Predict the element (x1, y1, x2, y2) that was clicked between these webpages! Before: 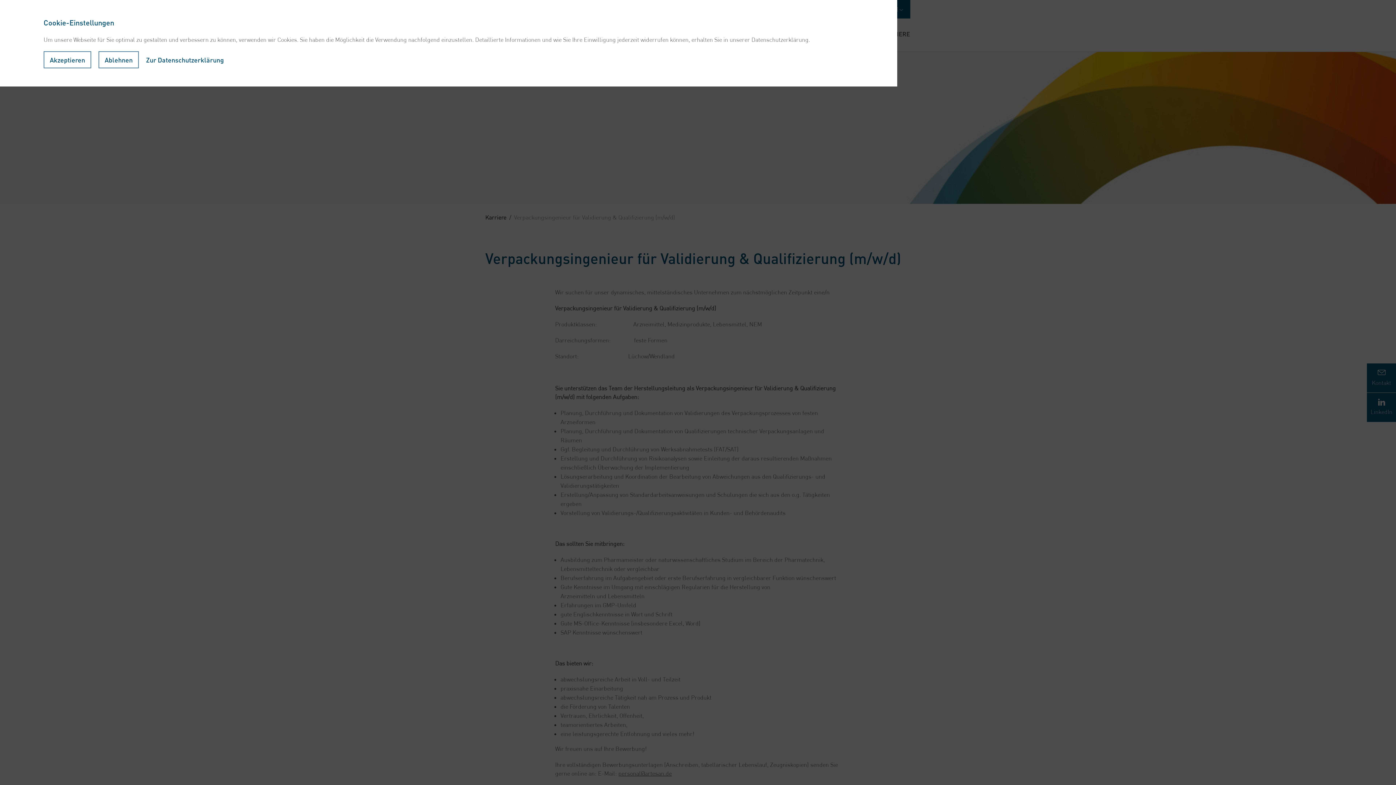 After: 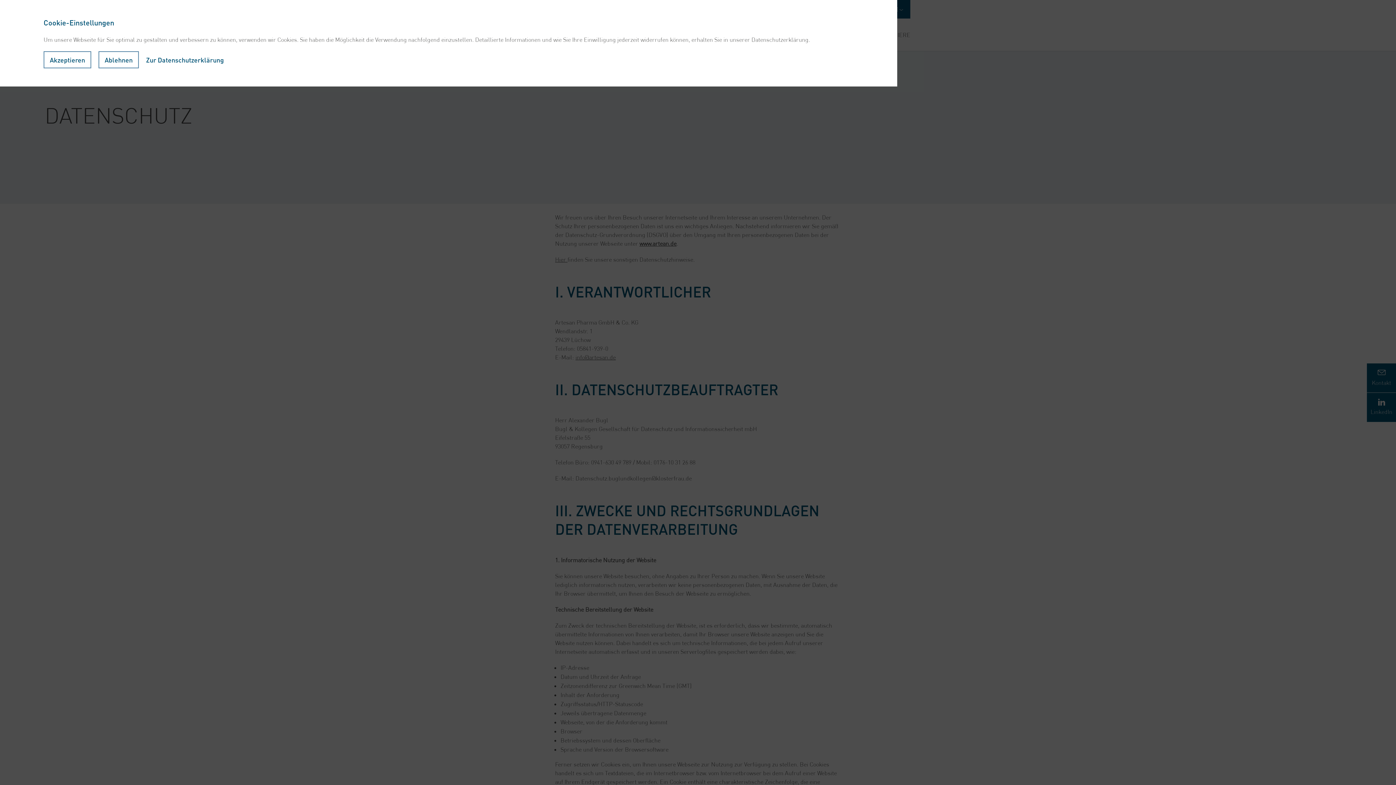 Action: bbox: (146, 51, 223, 68) label: Zur Datenschutzerklärung